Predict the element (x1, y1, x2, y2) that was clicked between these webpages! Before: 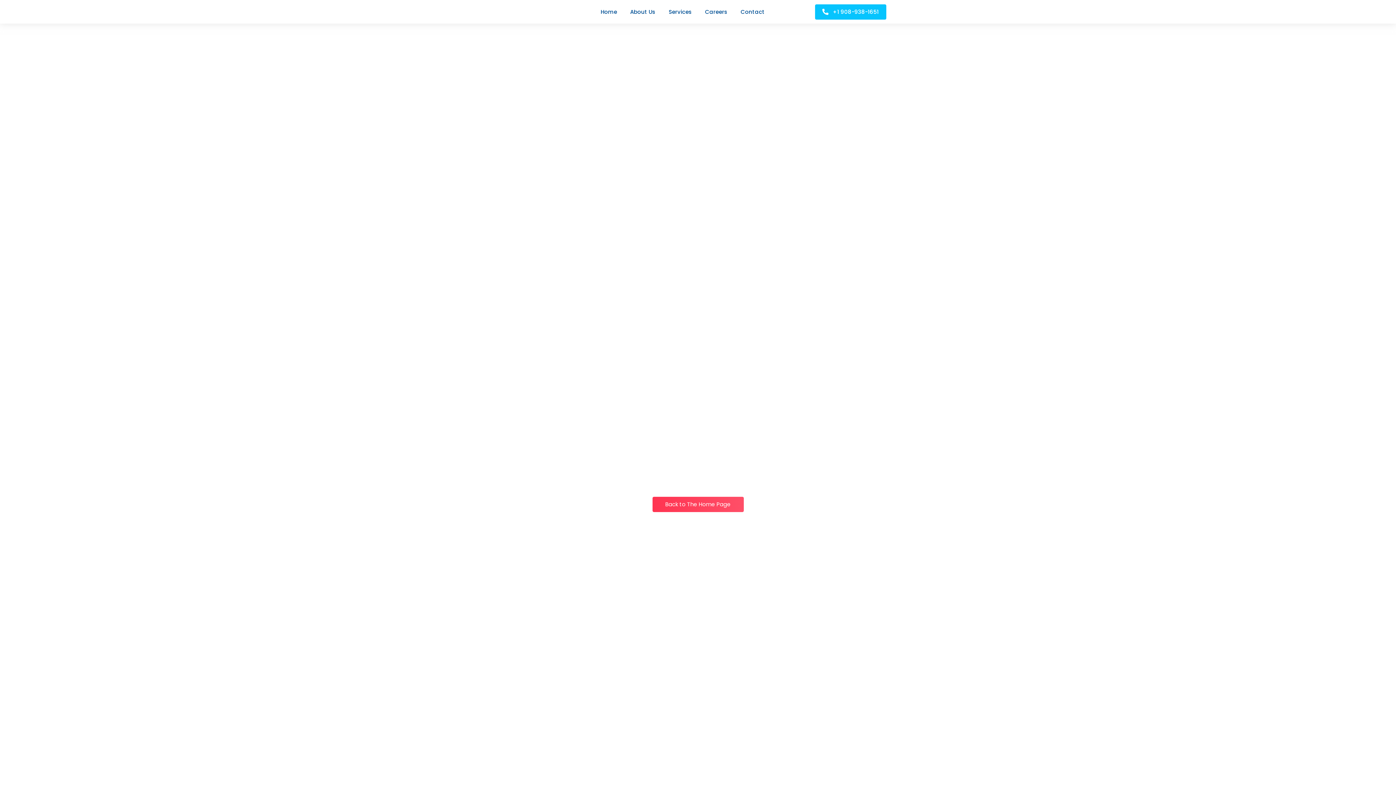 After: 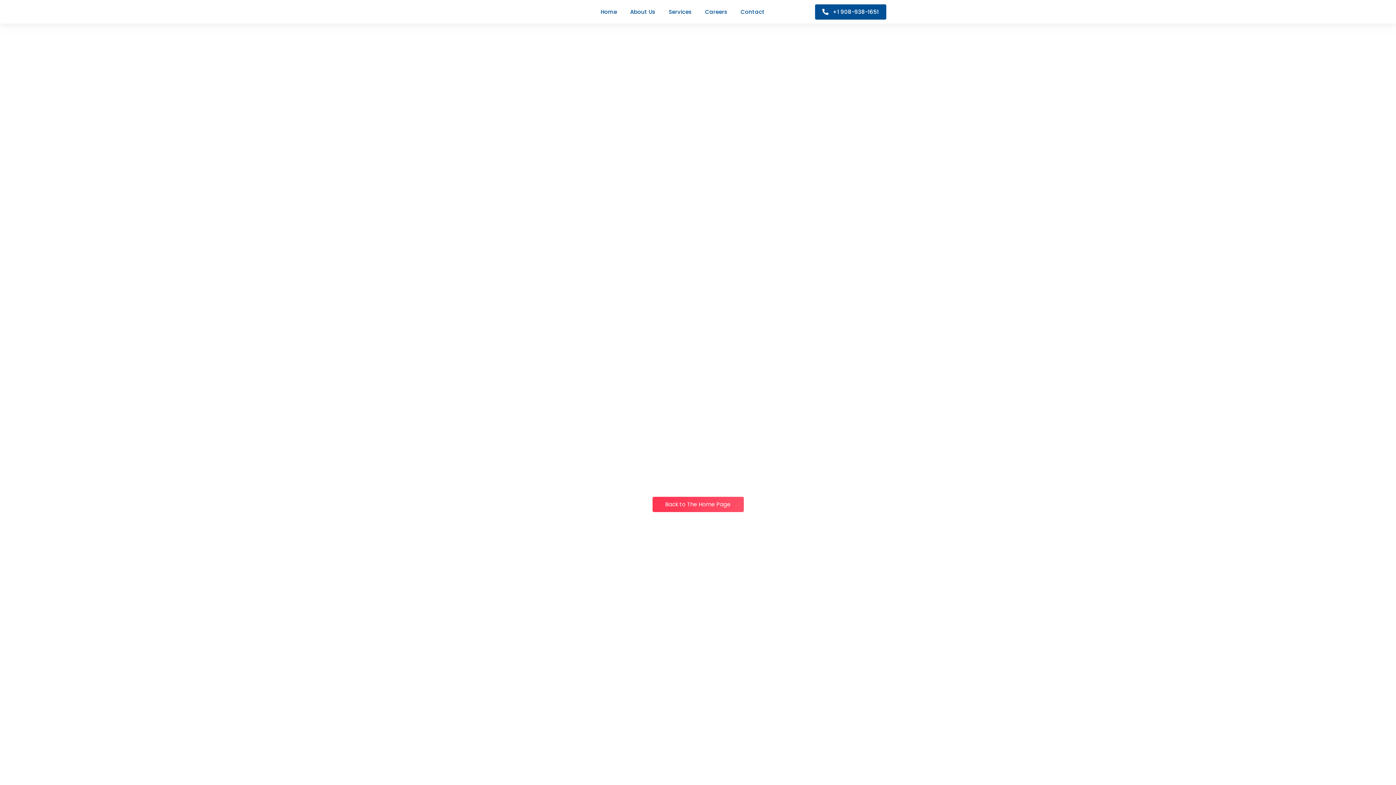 Action: label: +1 908-938-1651 bbox: (815, 4, 886, 19)